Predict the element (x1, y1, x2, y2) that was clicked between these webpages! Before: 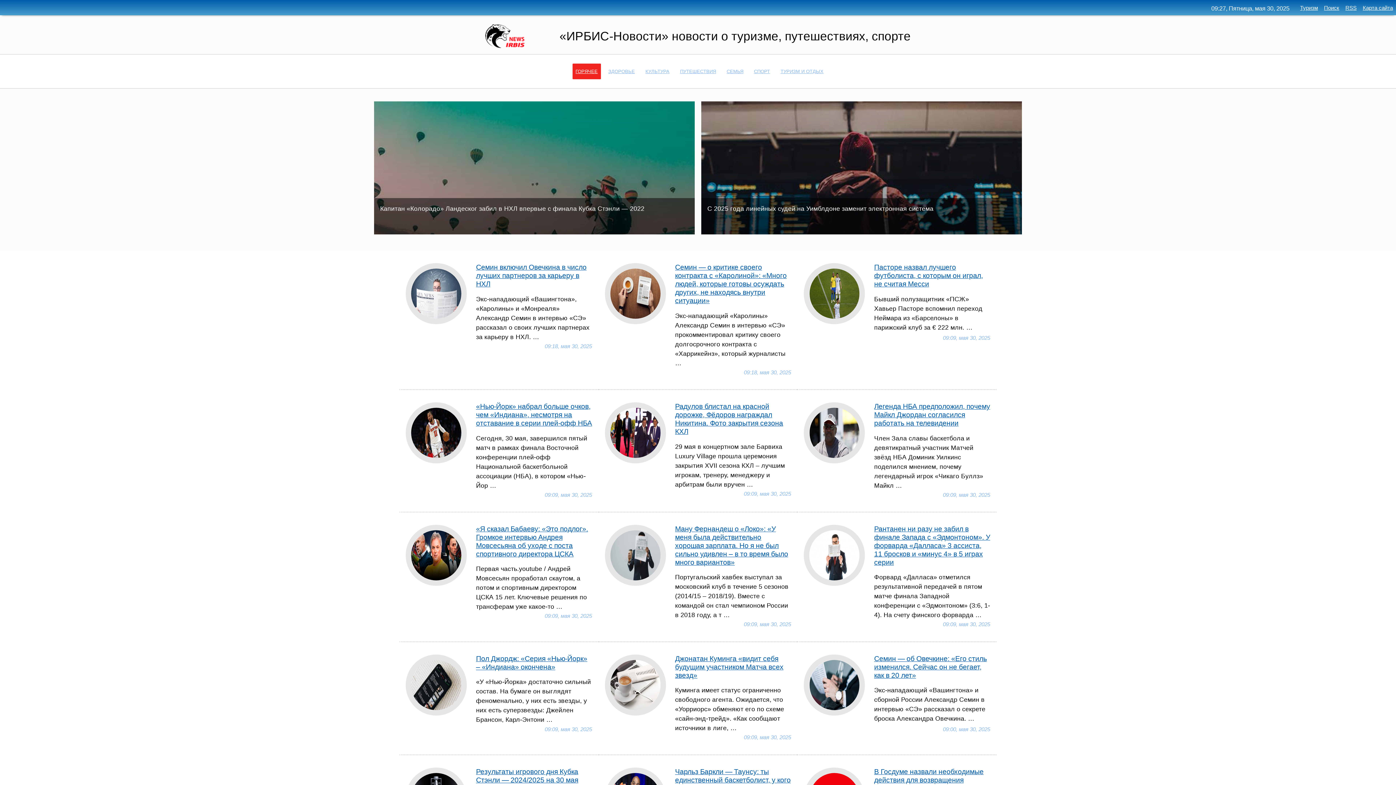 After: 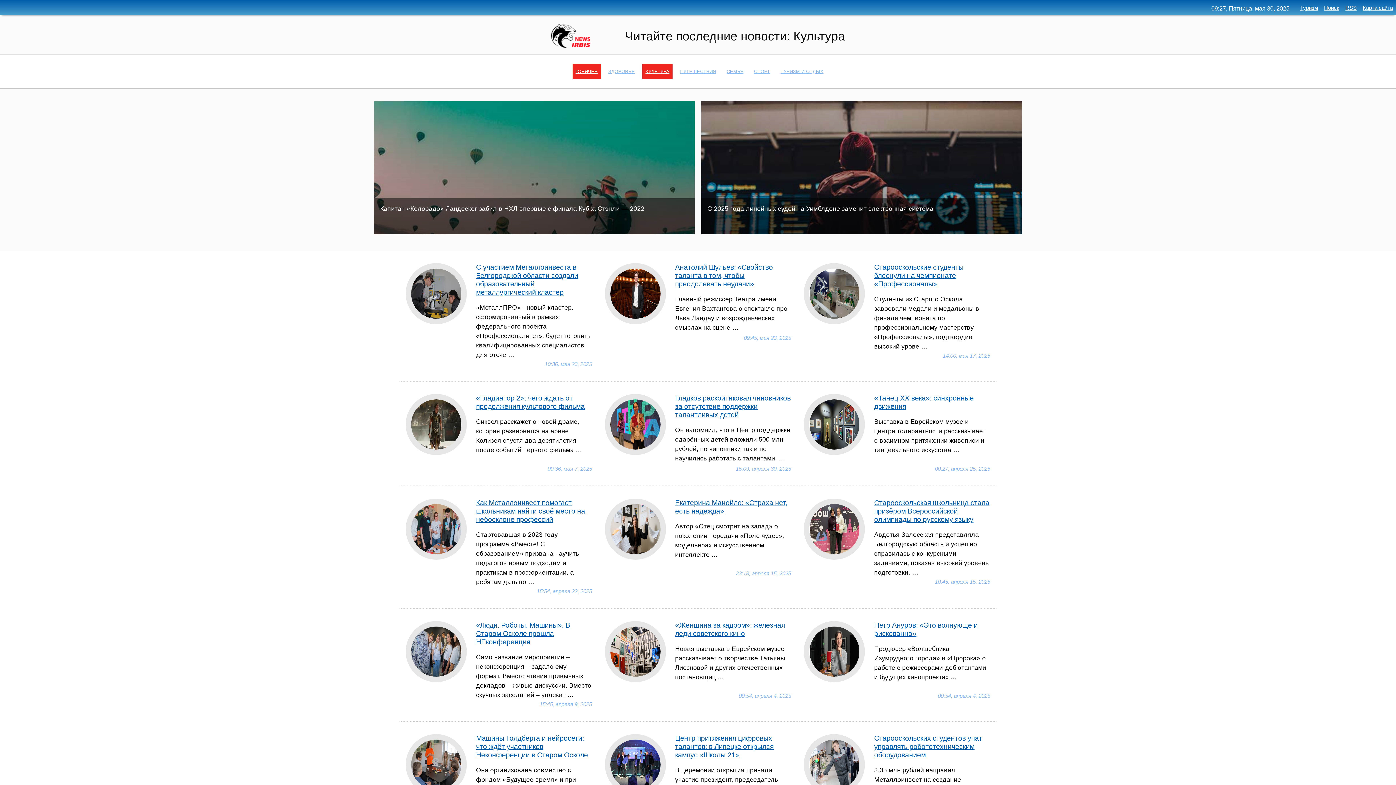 Action: label: КУЛЬТУРА bbox: (642, 63, 672, 79)